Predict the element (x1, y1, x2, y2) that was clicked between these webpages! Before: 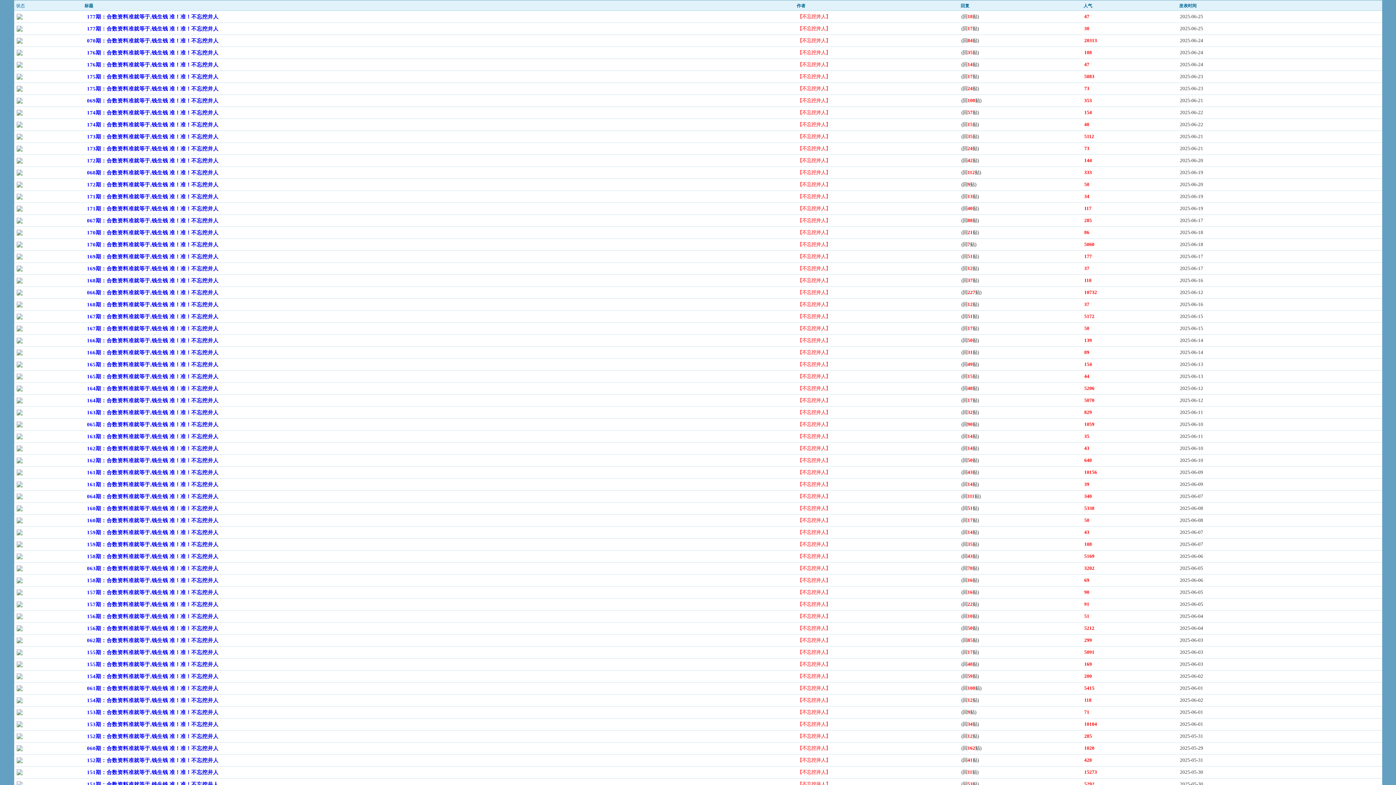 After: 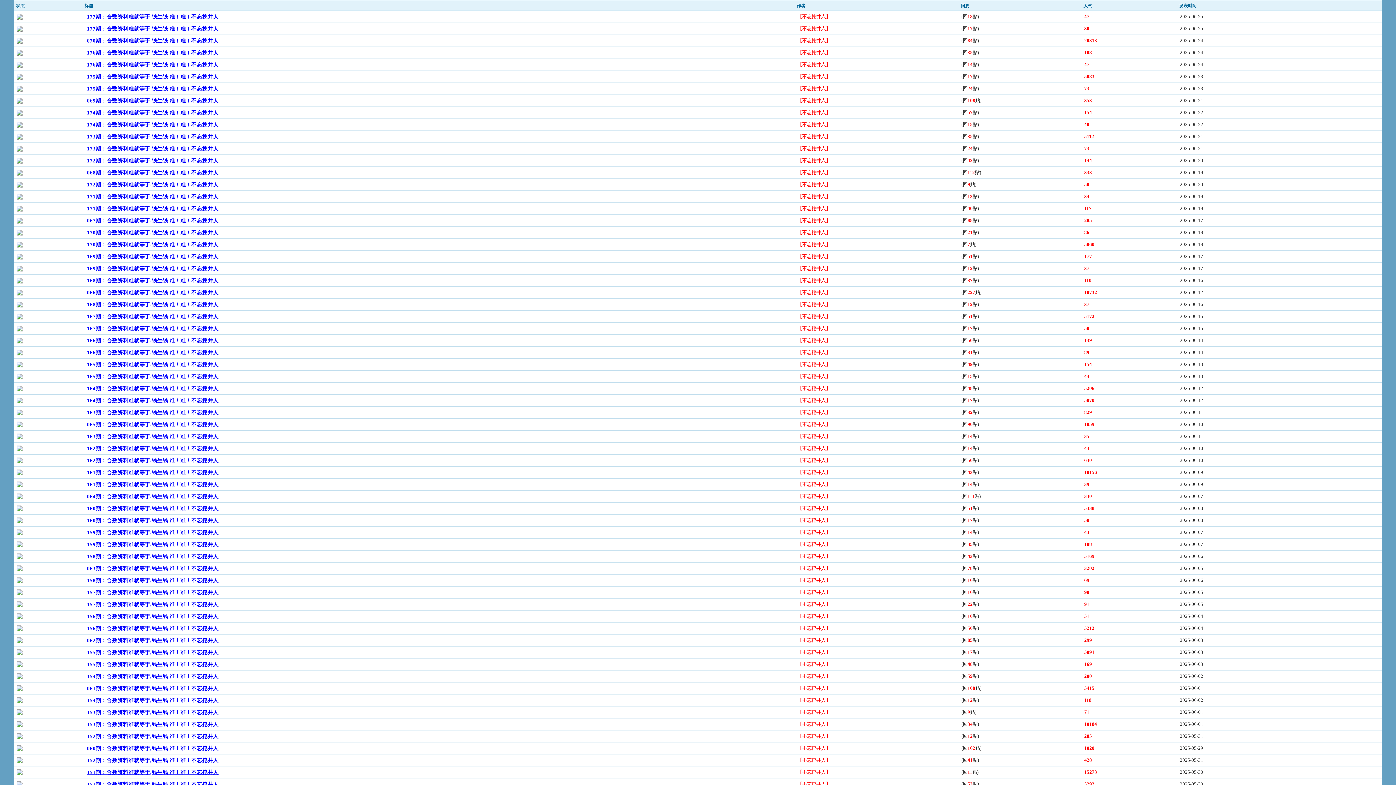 Action: bbox: (87, 770, 218, 775) label: 151期：合数资料准就等于,钱生钱 准！准！不忘挖井人